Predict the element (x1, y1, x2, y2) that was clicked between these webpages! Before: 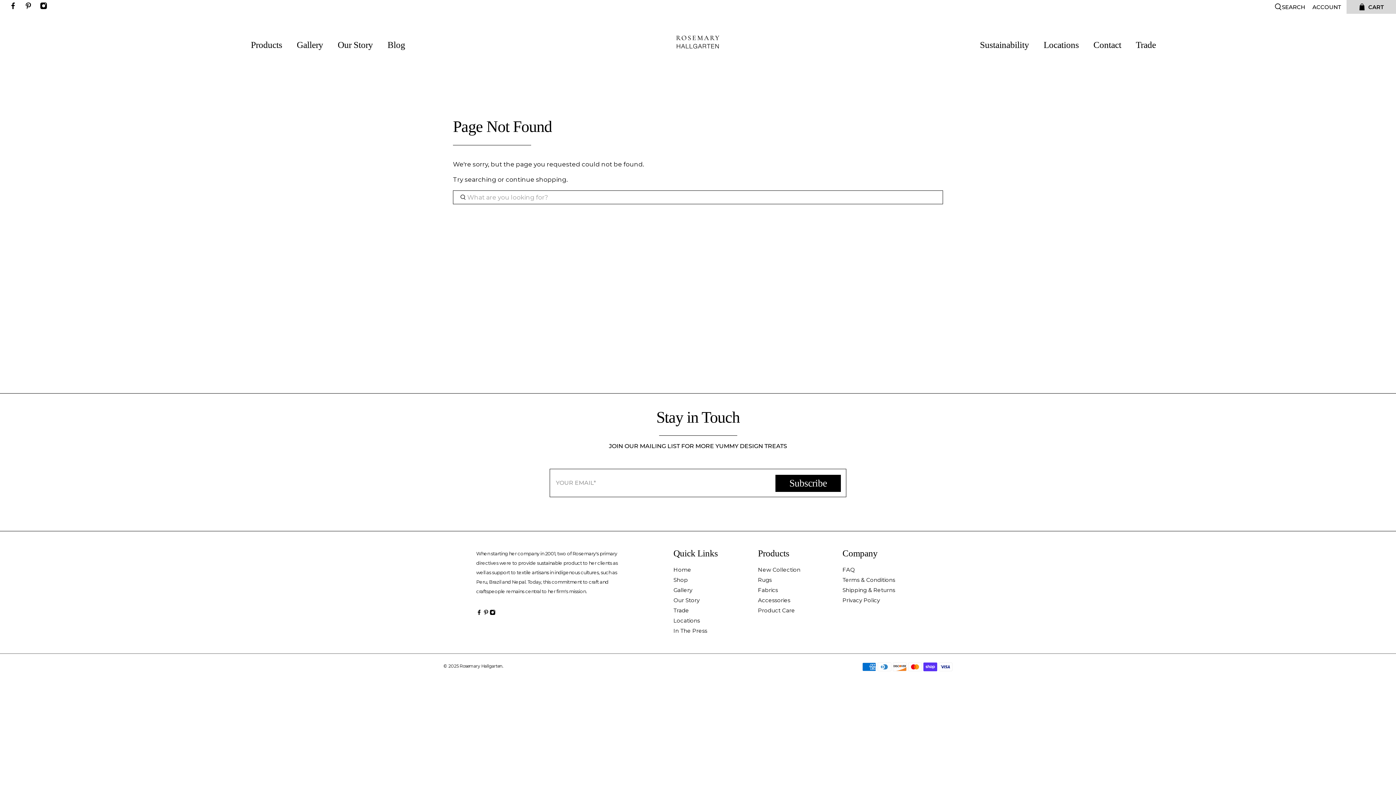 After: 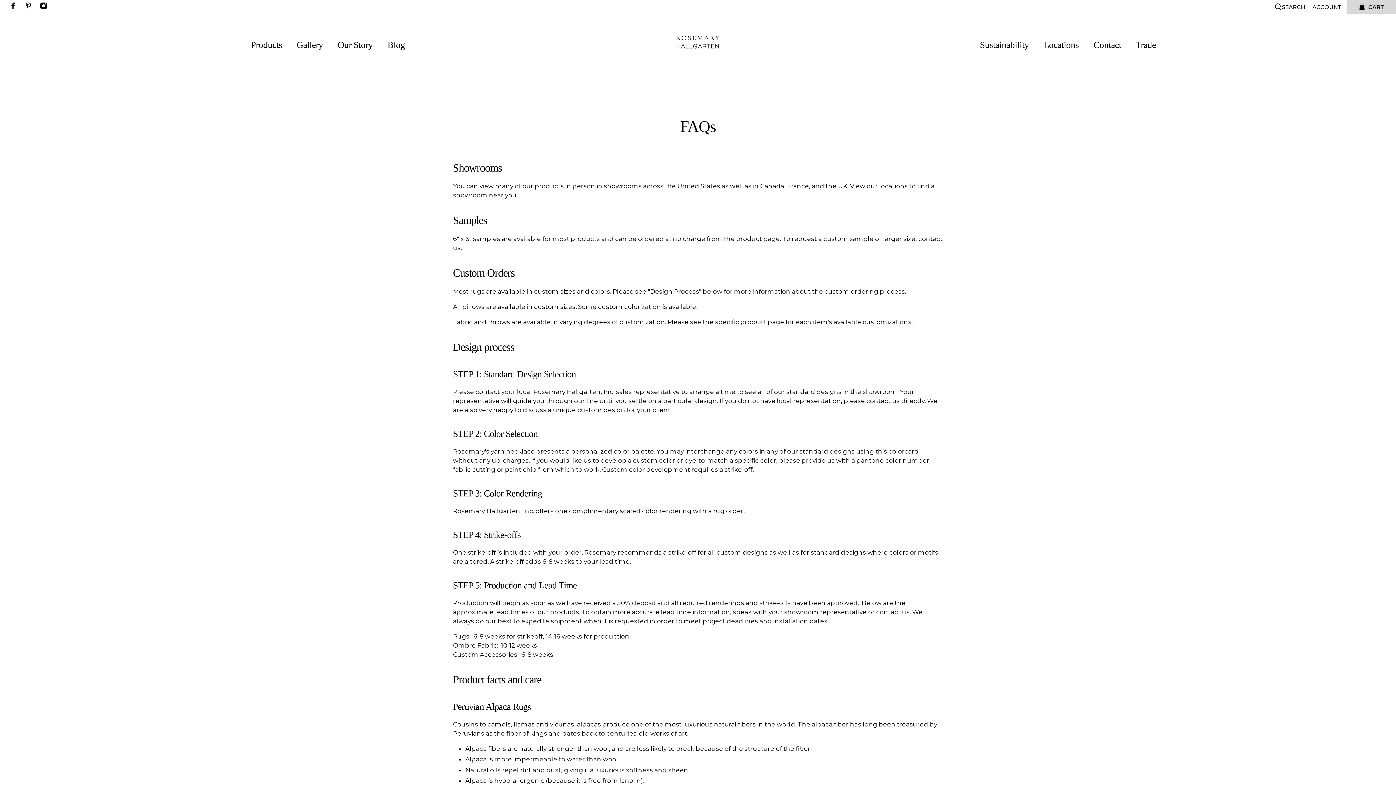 Action: label: FAQ bbox: (842, 566, 855, 573)